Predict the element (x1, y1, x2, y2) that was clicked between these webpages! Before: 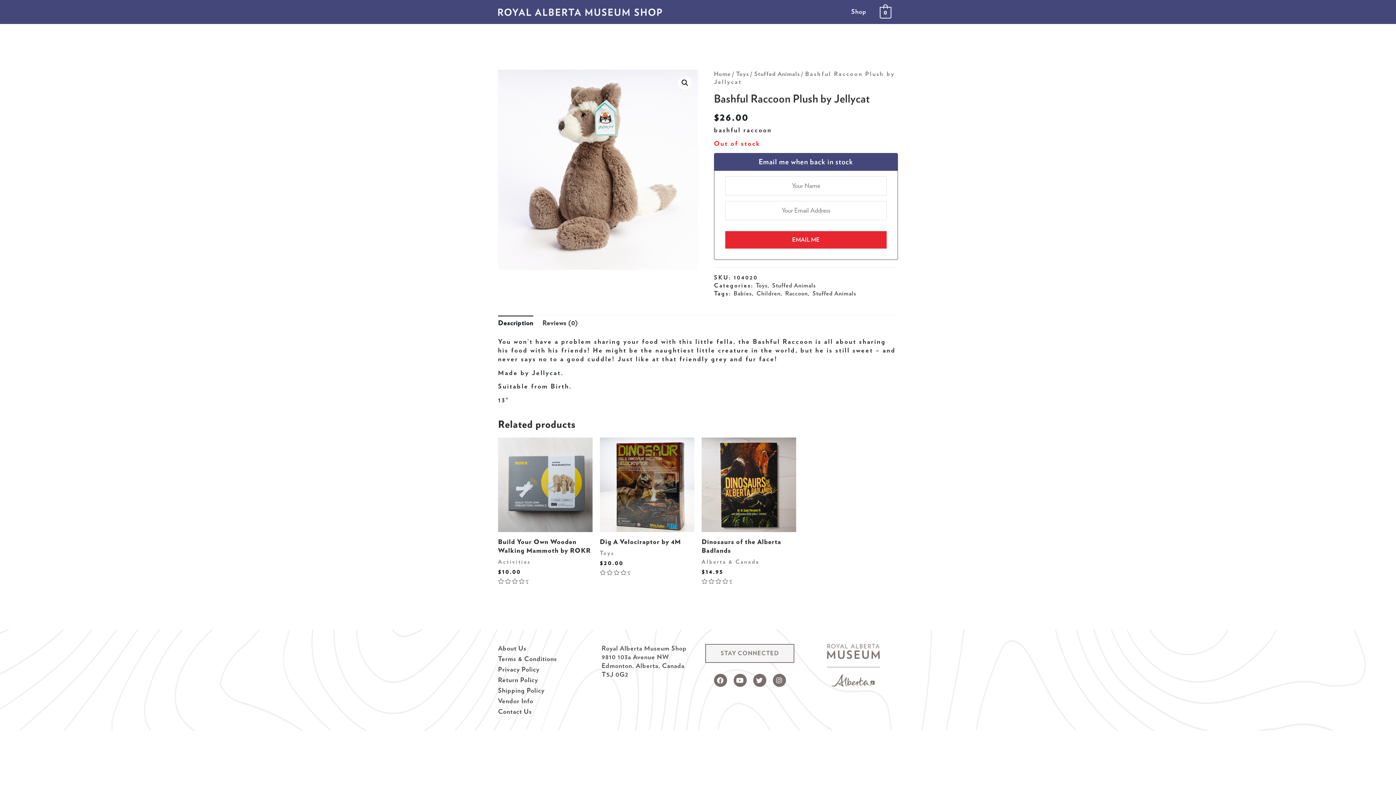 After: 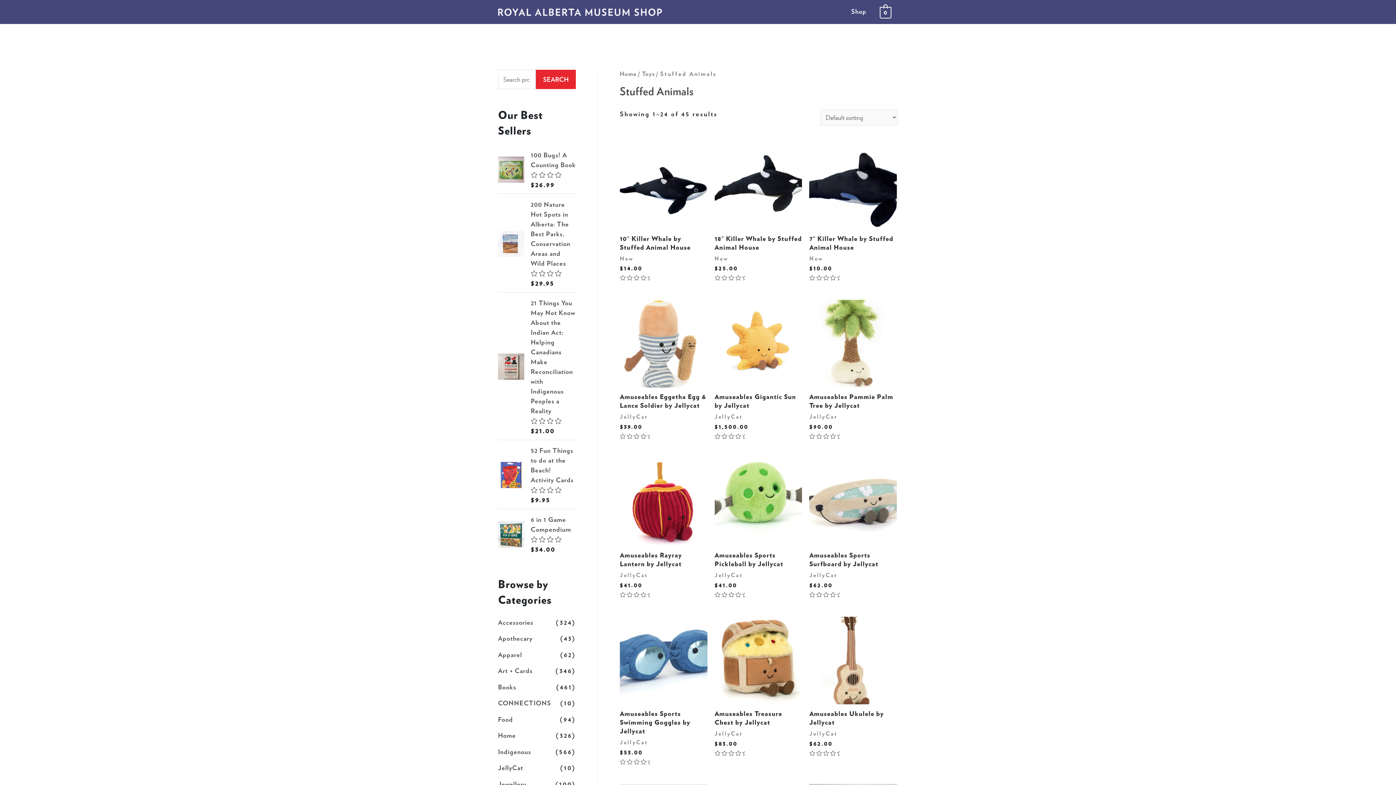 Action: bbox: (772, 281, 816, 289) label: Stuffed Animals